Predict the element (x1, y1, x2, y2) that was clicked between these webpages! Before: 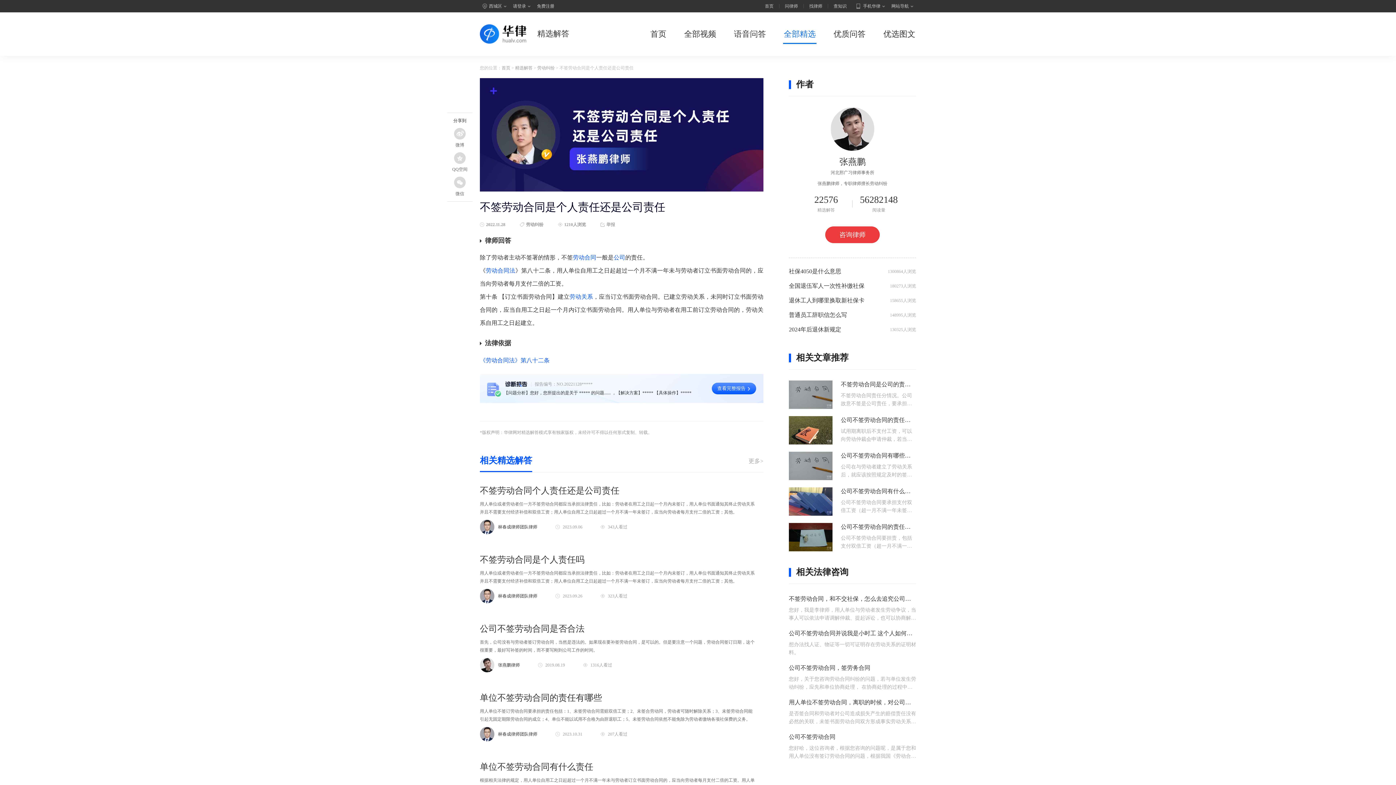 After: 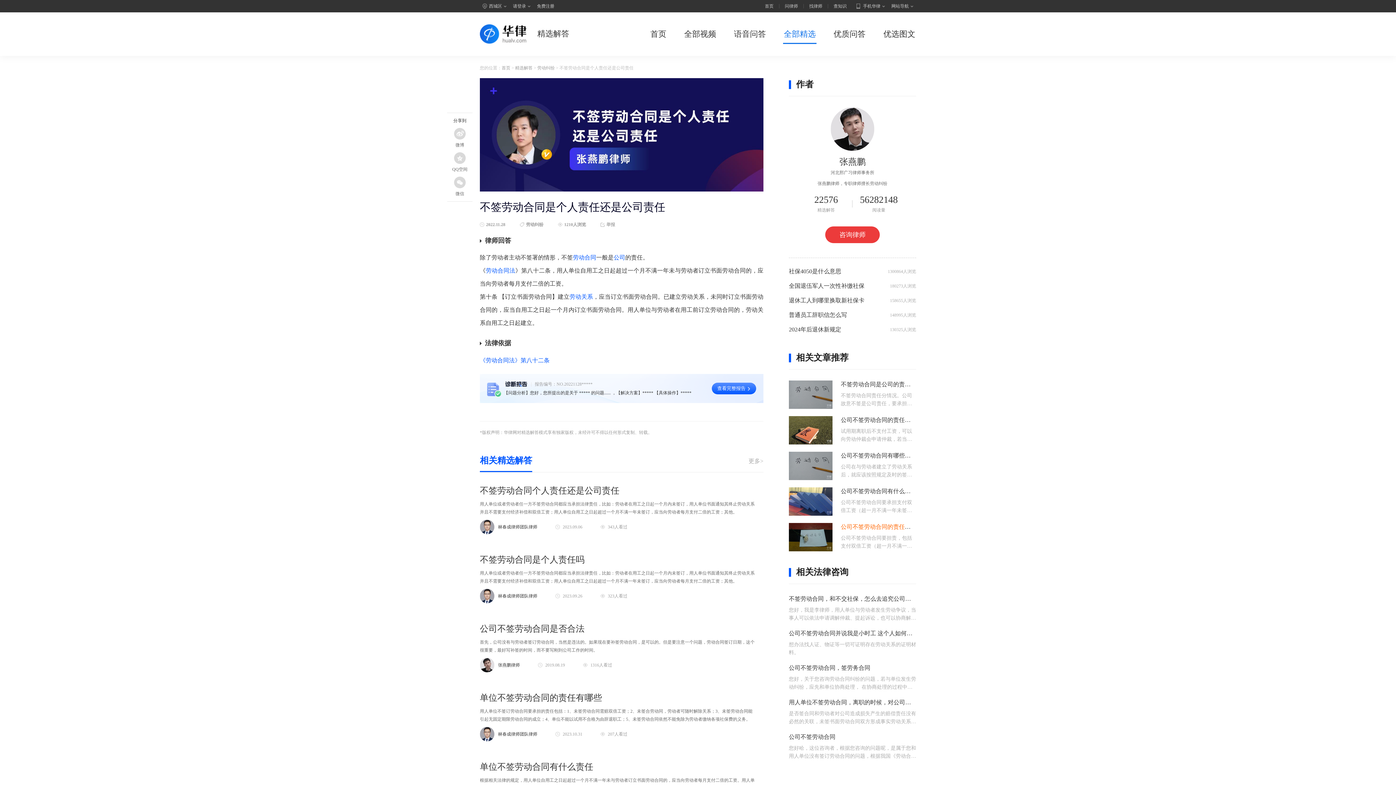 Action: bbox: (841, 524, 922, 530) label: 公司不签劳动合同的责任是什么